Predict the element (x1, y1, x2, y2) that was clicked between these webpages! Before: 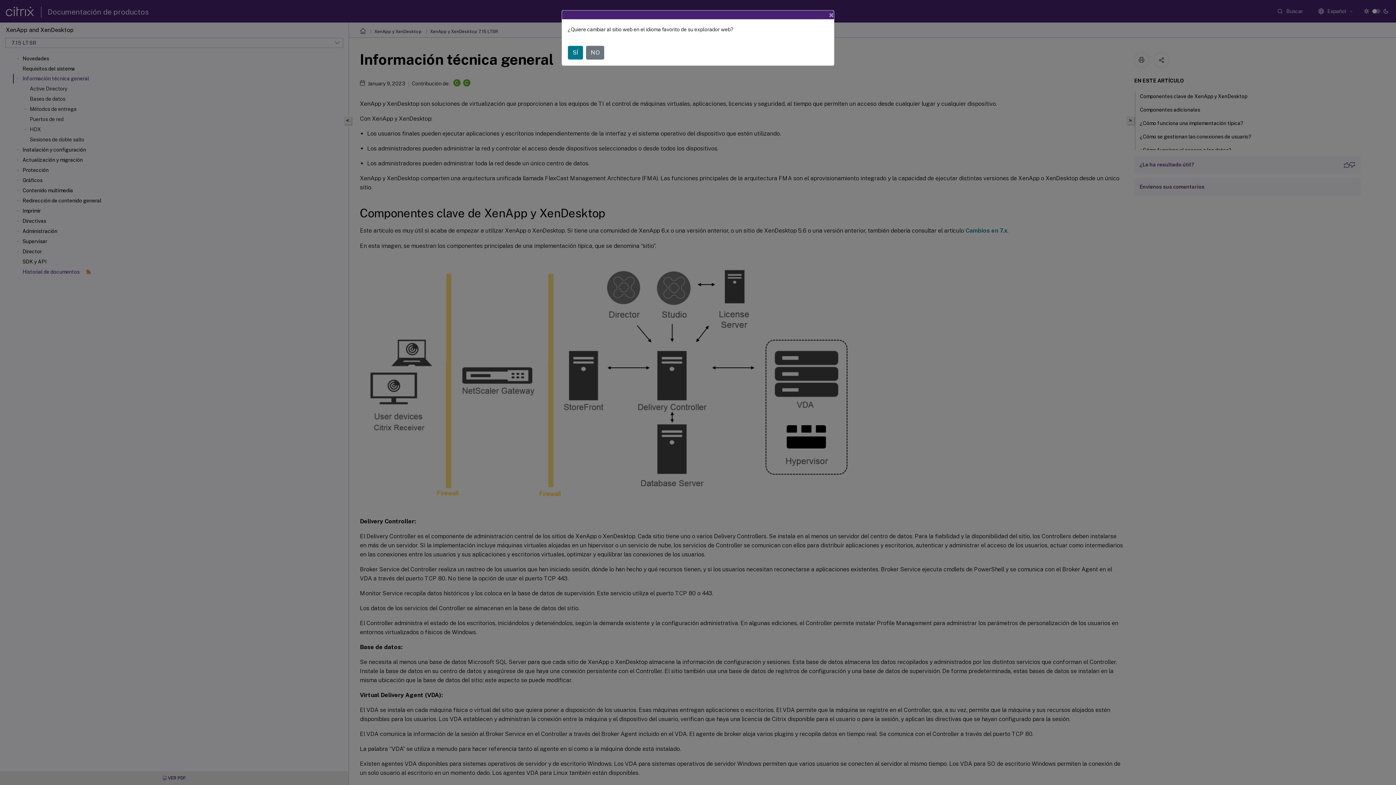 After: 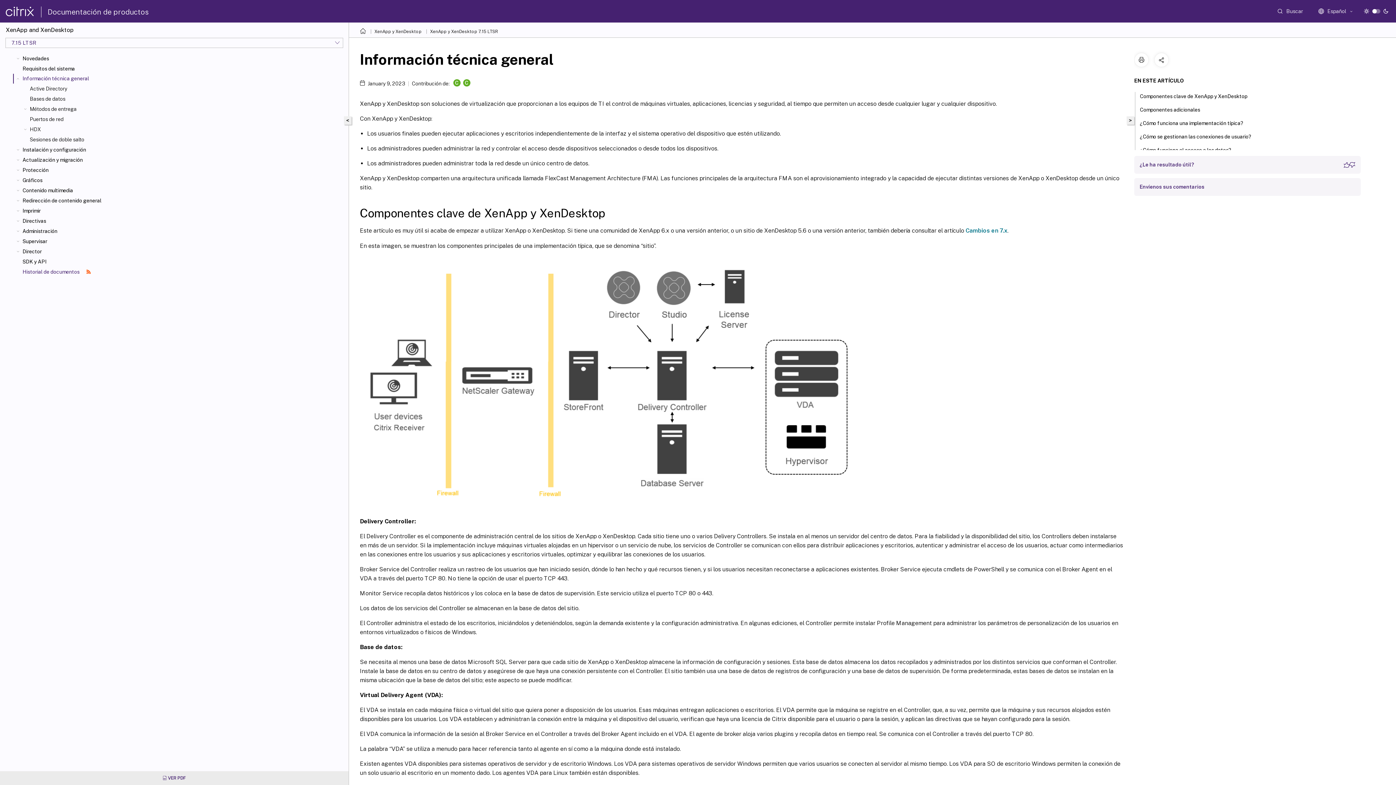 Action: bbox: (823, 4, 840, 25) label: Close